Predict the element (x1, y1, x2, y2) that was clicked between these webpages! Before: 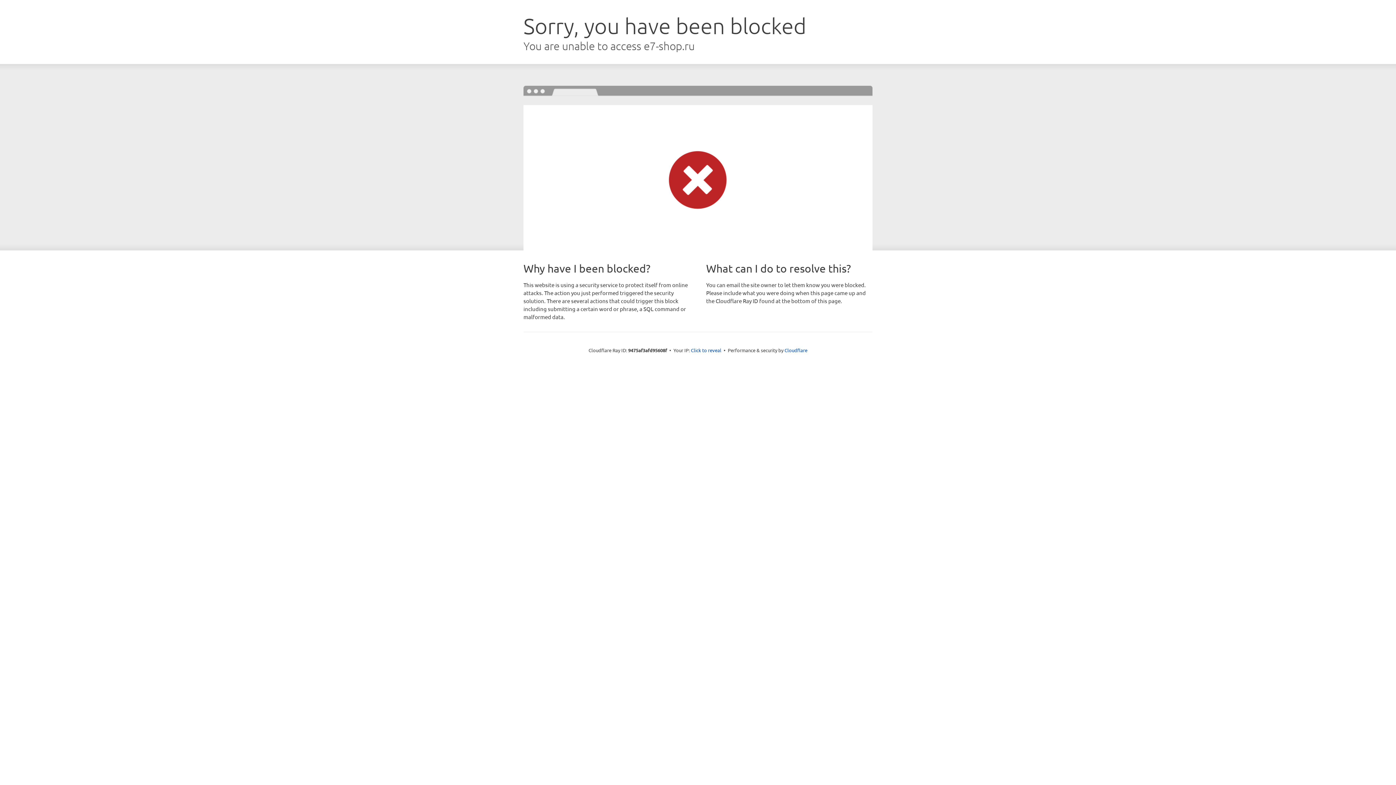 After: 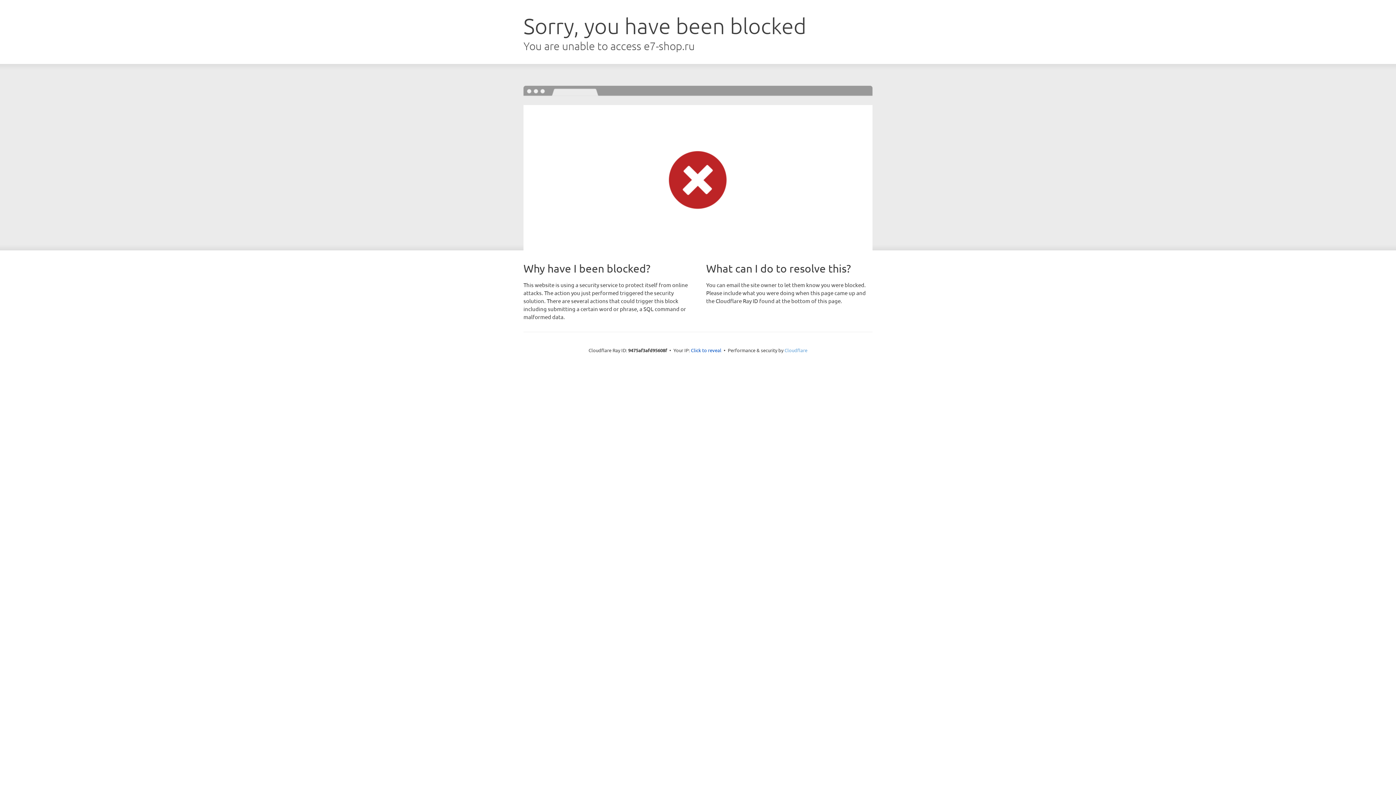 Action: label: Cloudflare bbox: (784, 347, 807, 353)